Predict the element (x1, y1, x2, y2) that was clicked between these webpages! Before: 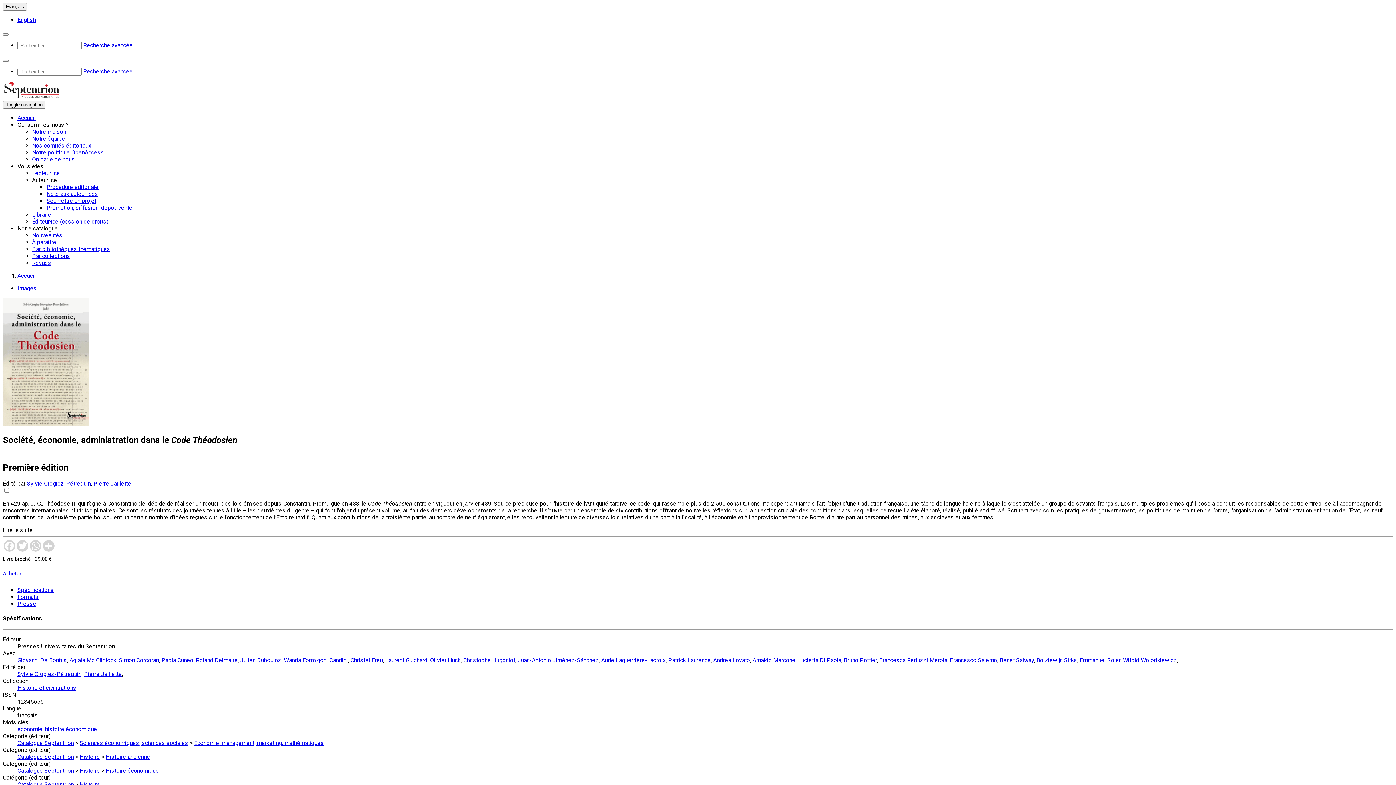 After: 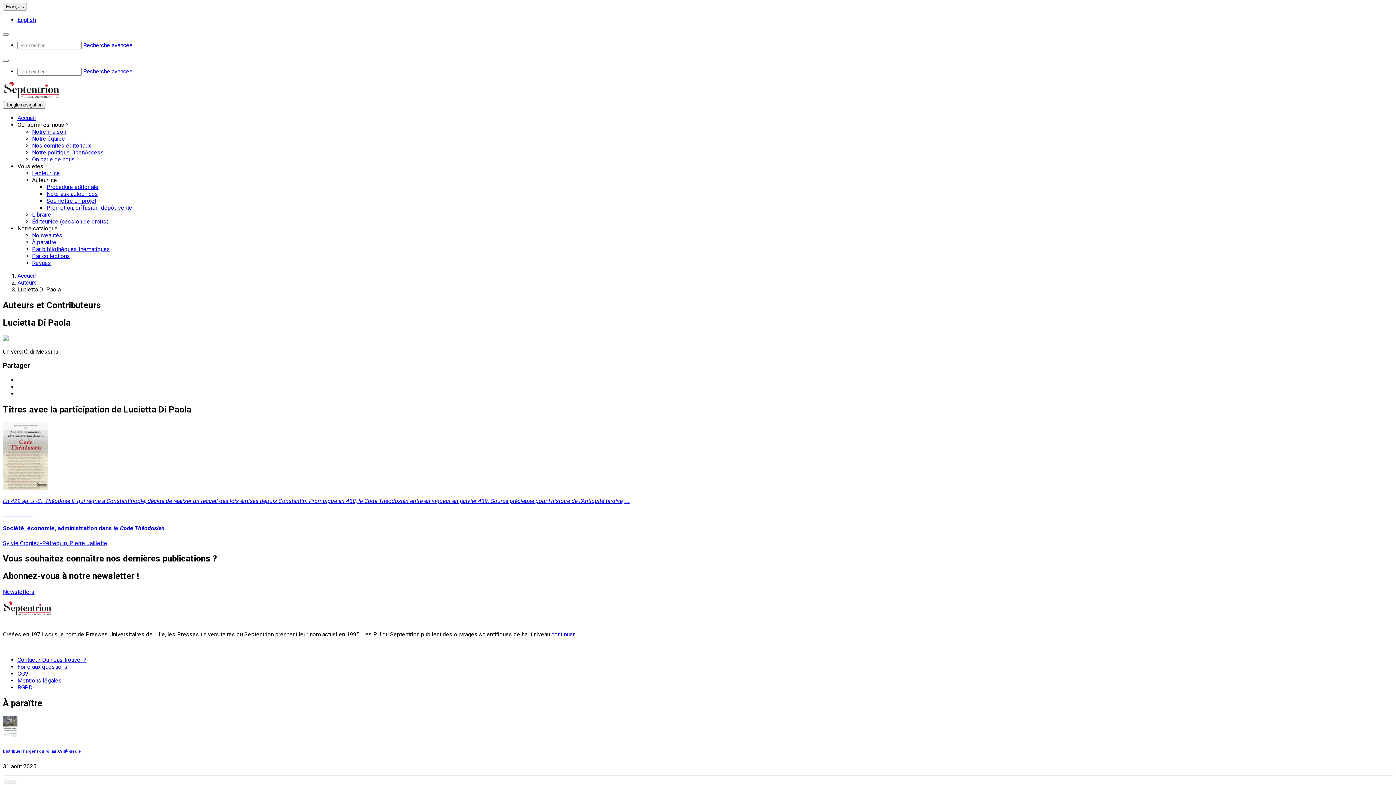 Action: label: Lucietta Di Paola bbox: (798, 657, 841, 664)